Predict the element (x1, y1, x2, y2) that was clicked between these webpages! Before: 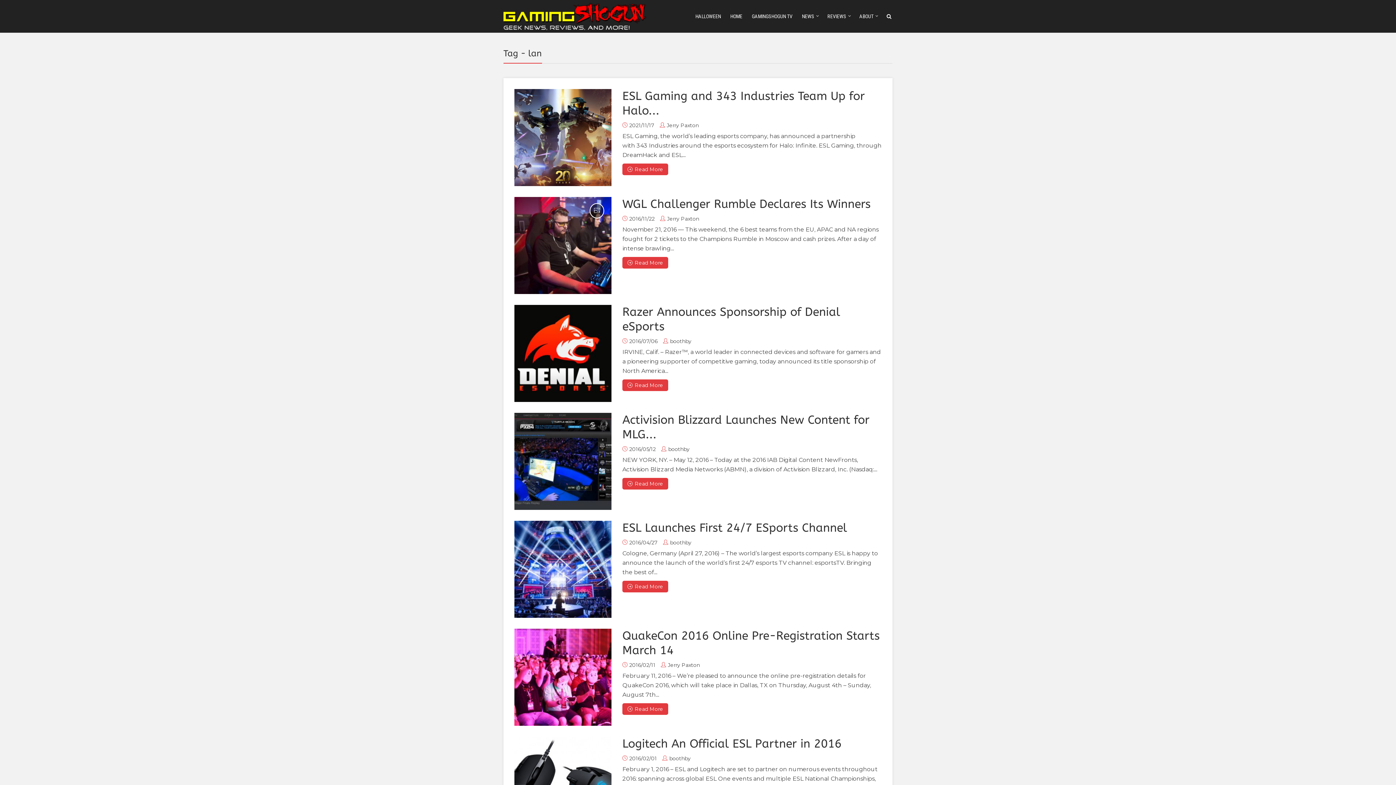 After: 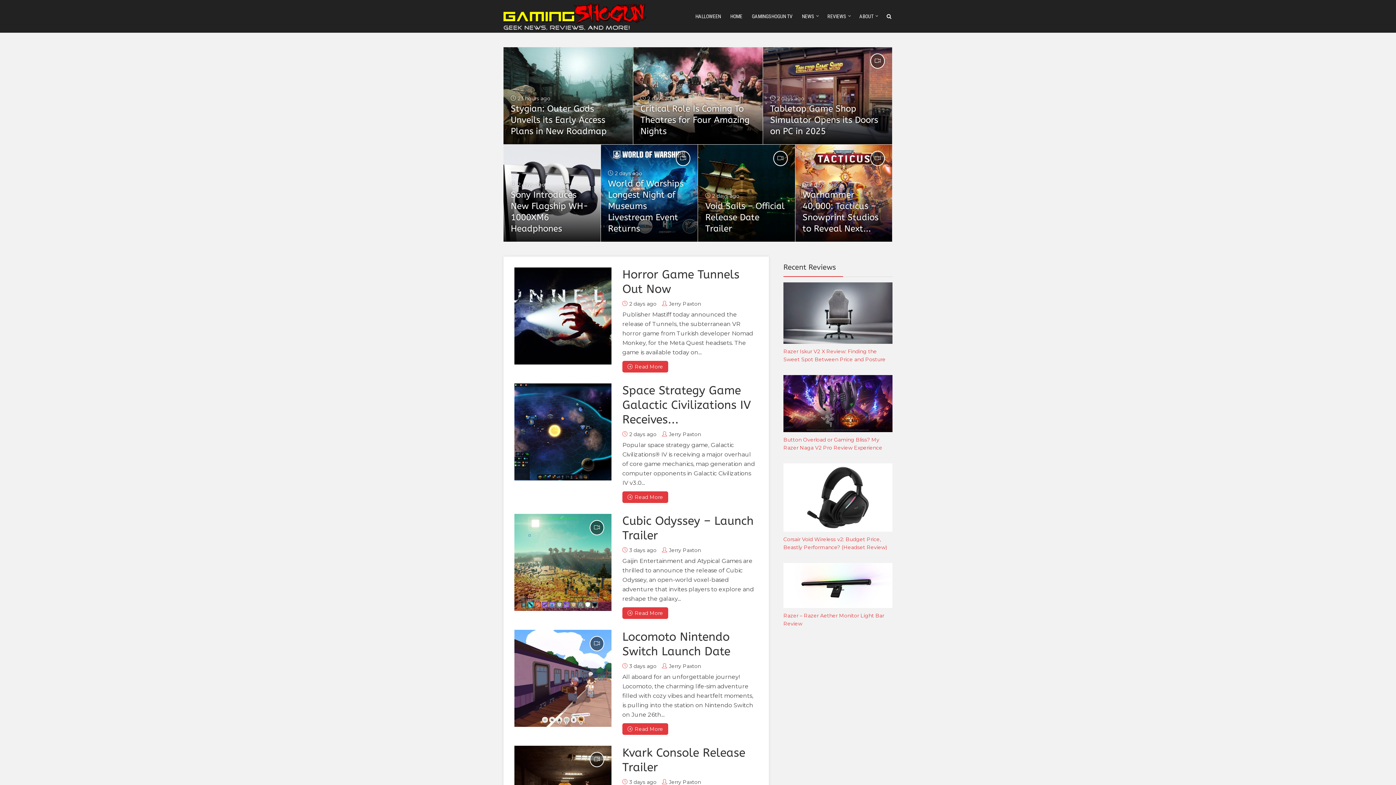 Action: bbox: (503, 7, 647, 24)